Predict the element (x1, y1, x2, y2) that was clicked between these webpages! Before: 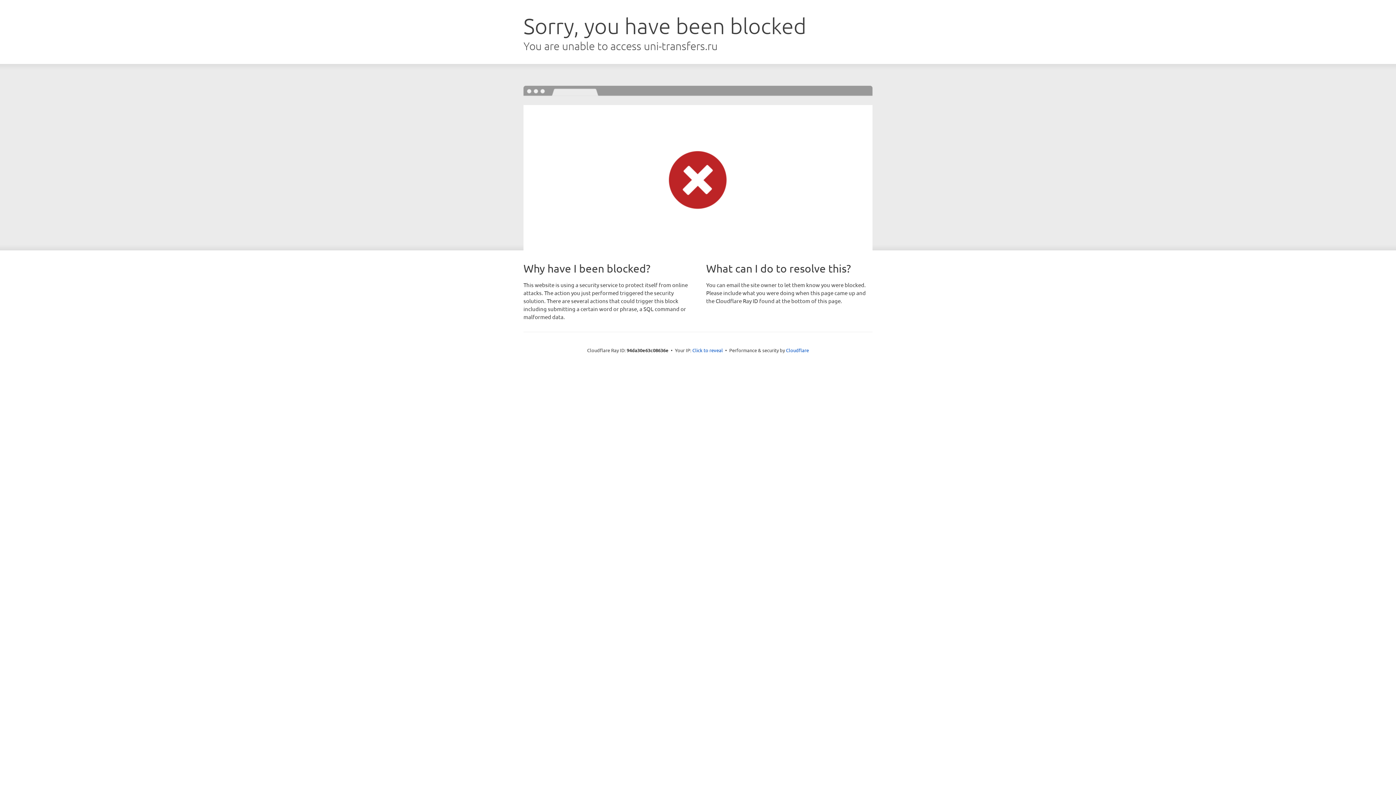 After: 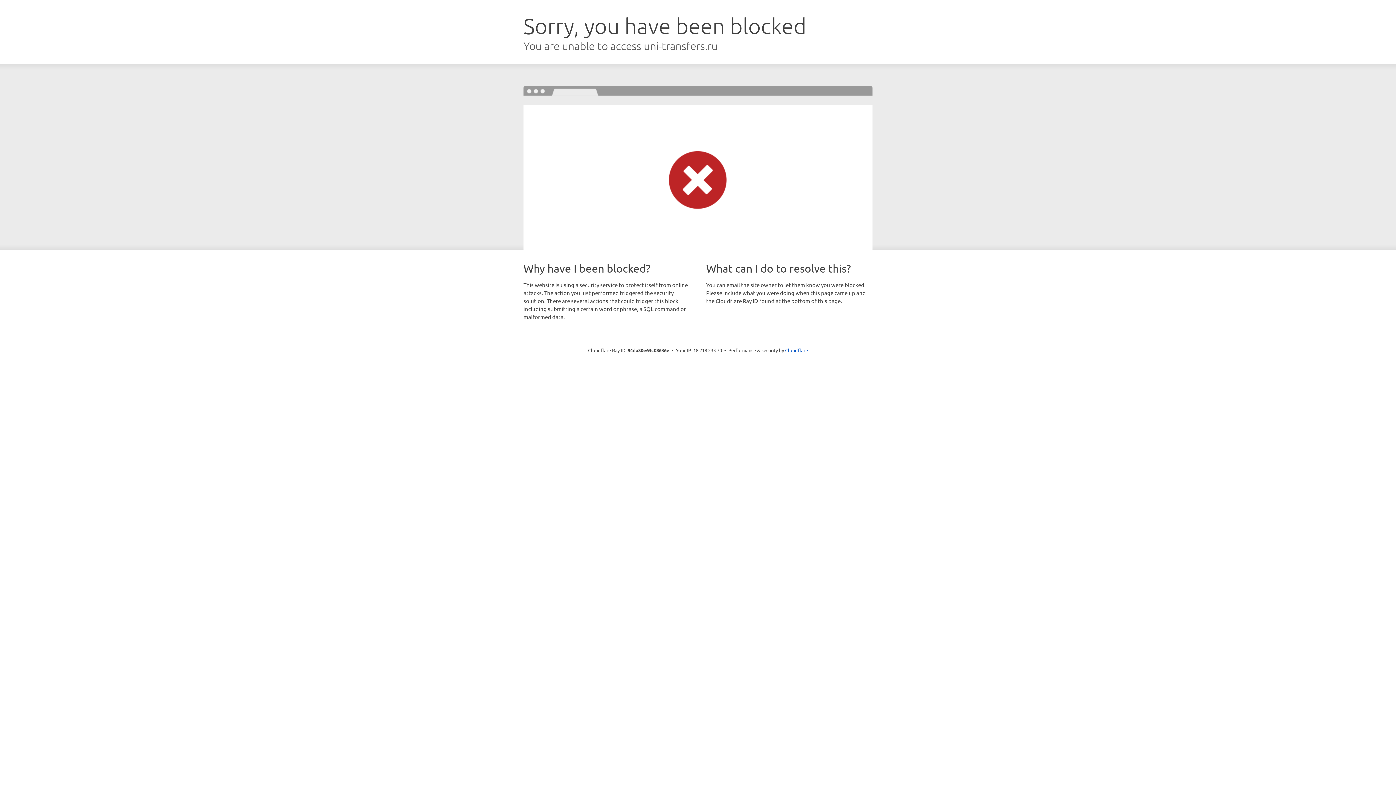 Action: bbox: (692, 346, 723, 353) label: Click to reveal